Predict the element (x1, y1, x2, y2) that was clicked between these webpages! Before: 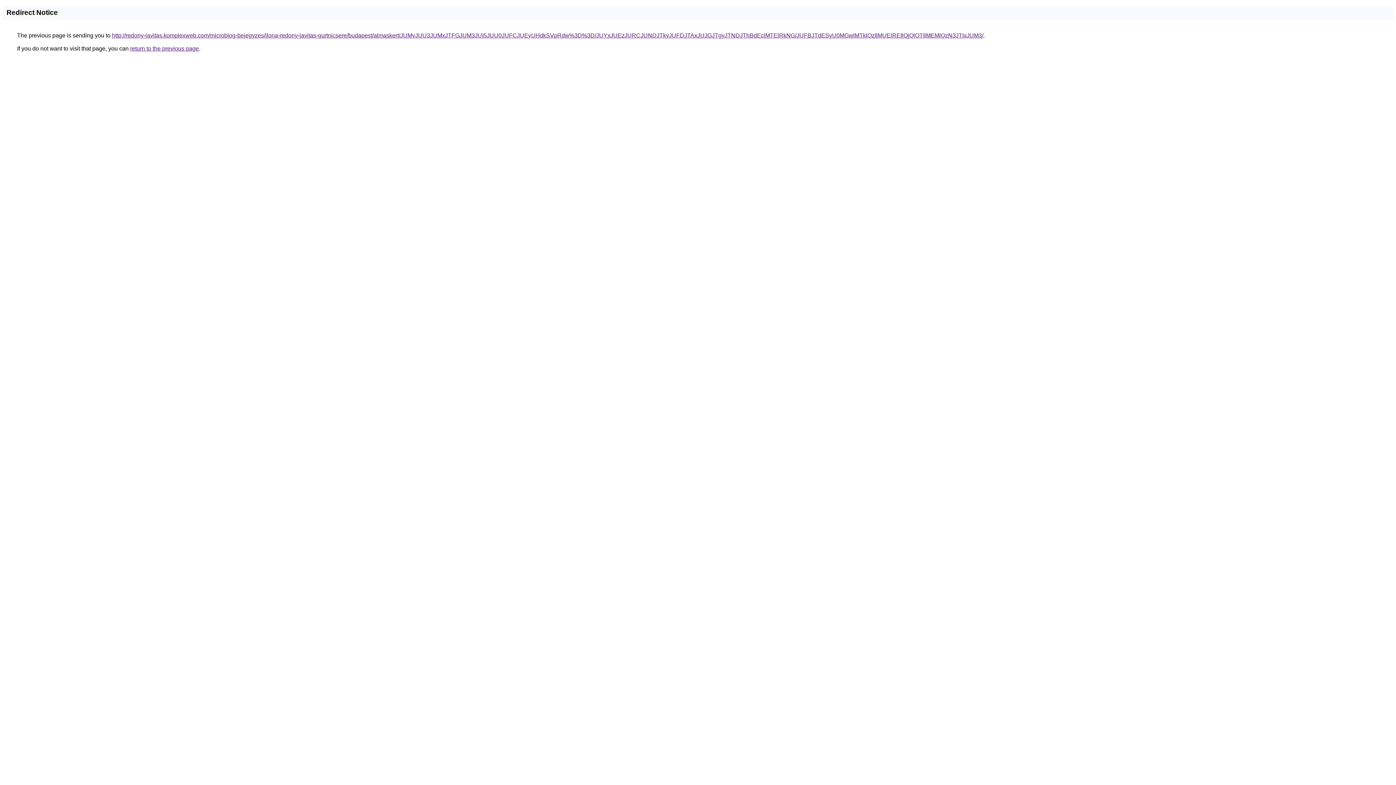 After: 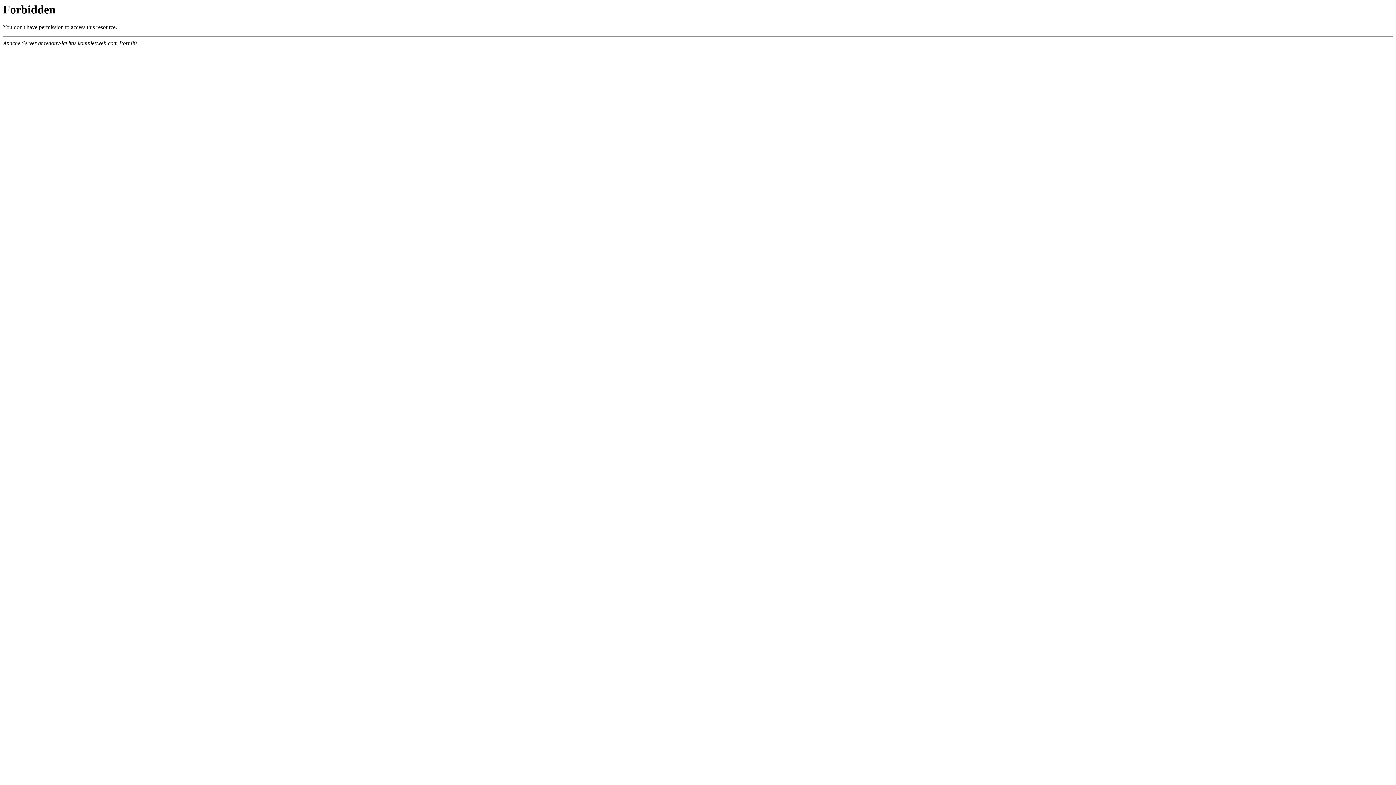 Action: label: http://redony-javitas.komplexweb.com/microblog-bejegyzes/ilona-redony-javitas-gurtnicsere/budapest/almaskert/JUMyJUU3JUMxJTFGJUM3JUI5JUU0JUFCJUEyUHdkSVpRdw%3D%3D/JUYxJUEzJURCJUNDJTkyJUFDJTAxJUJGJTgyJTNDJThBdEclMTElRkNG/JUFBJTdESyU0MGwlMTklQzIlMUElREIlQjQlOTIlMEMlQzN3JTIxJUM3/ bbox: (112, 32, 983, 38)